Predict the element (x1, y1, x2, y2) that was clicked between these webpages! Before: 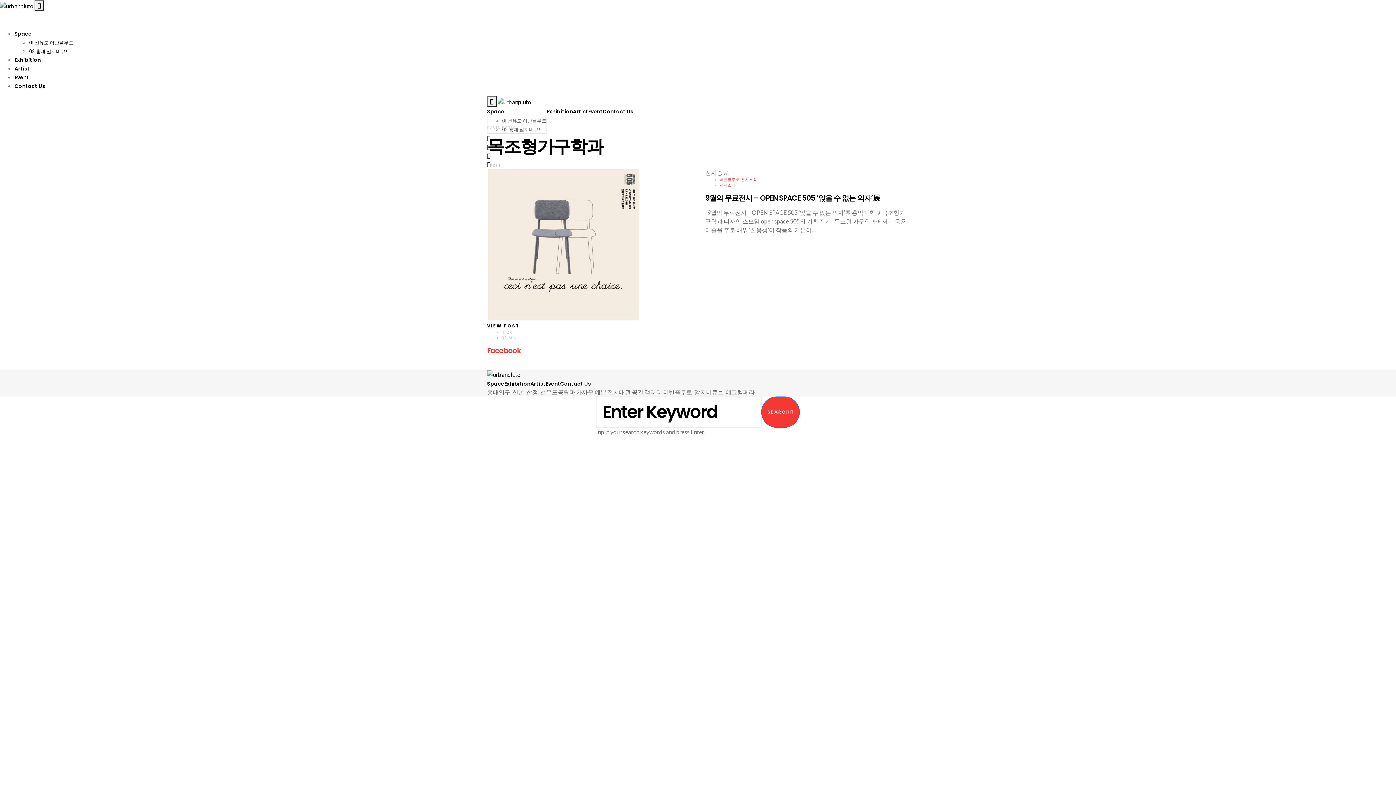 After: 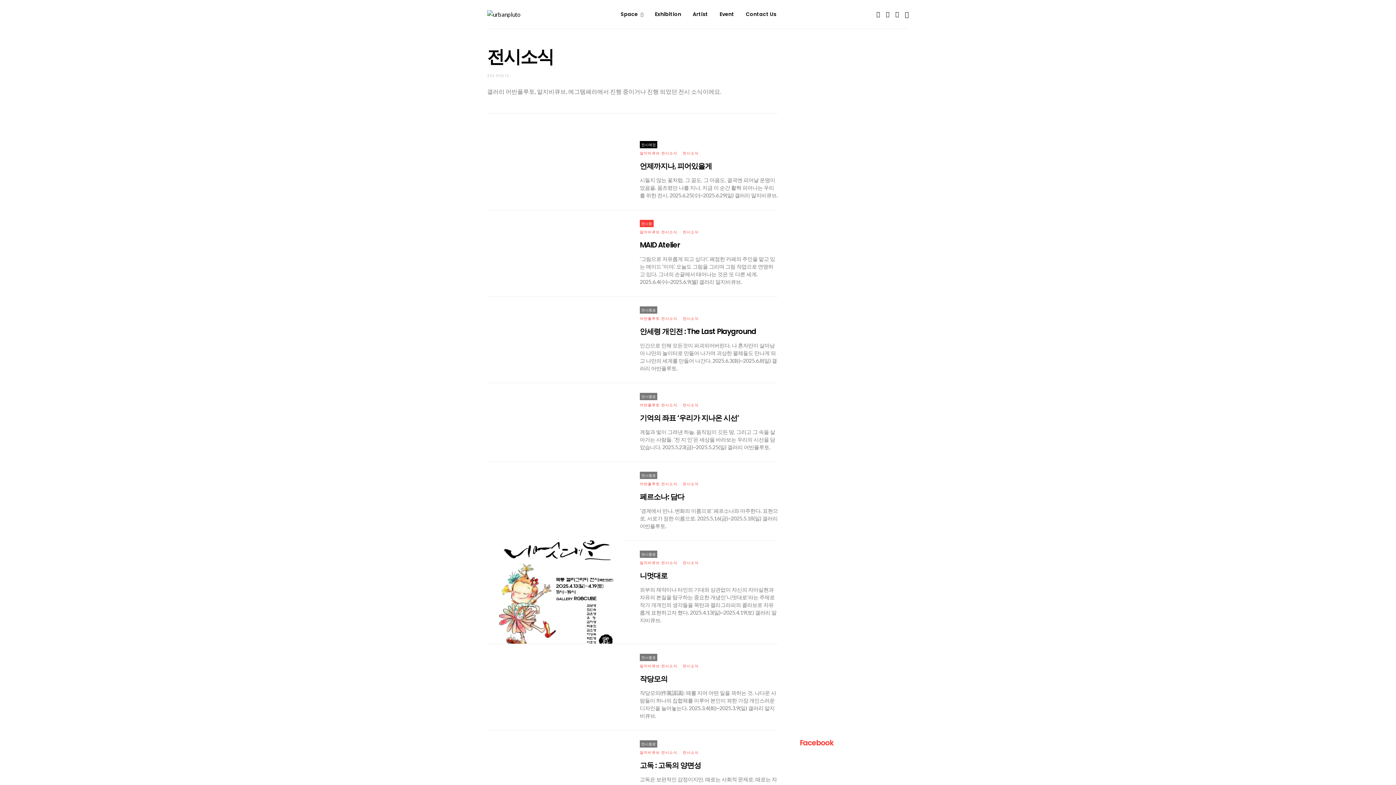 Action: label: 전시소식 bbox: (720, 182, 736, 188)